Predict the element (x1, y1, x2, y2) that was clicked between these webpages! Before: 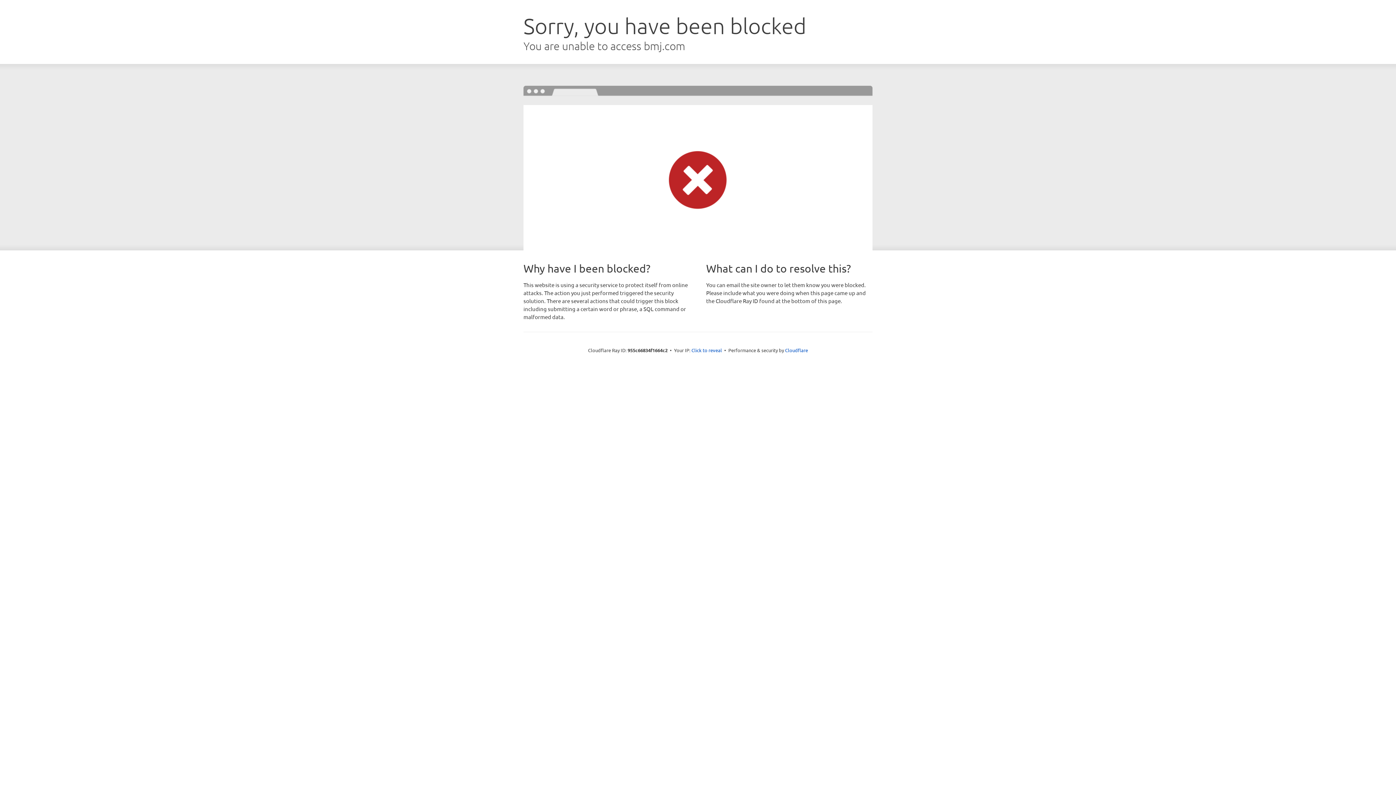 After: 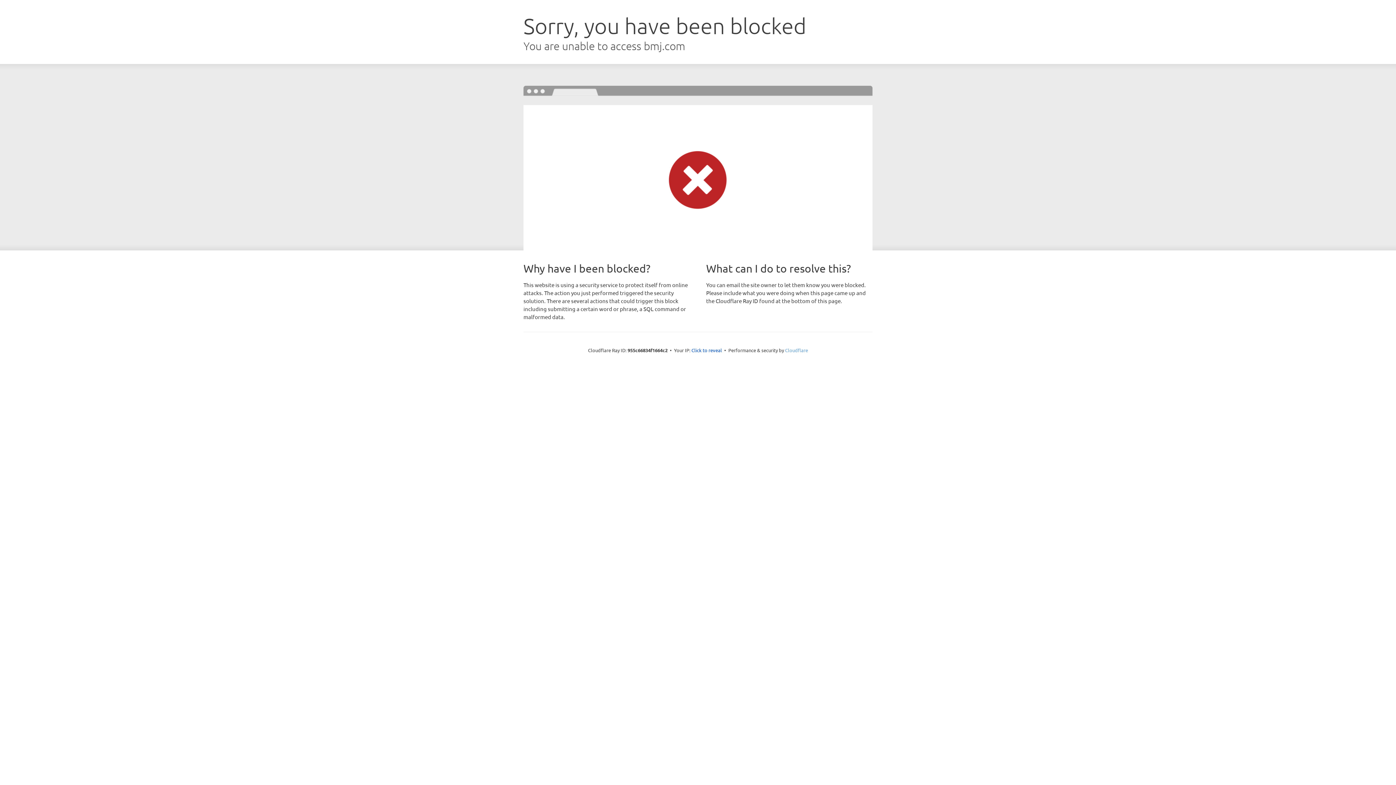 Action: bbox: (785, 347, 808, 353) label: Cloudflare